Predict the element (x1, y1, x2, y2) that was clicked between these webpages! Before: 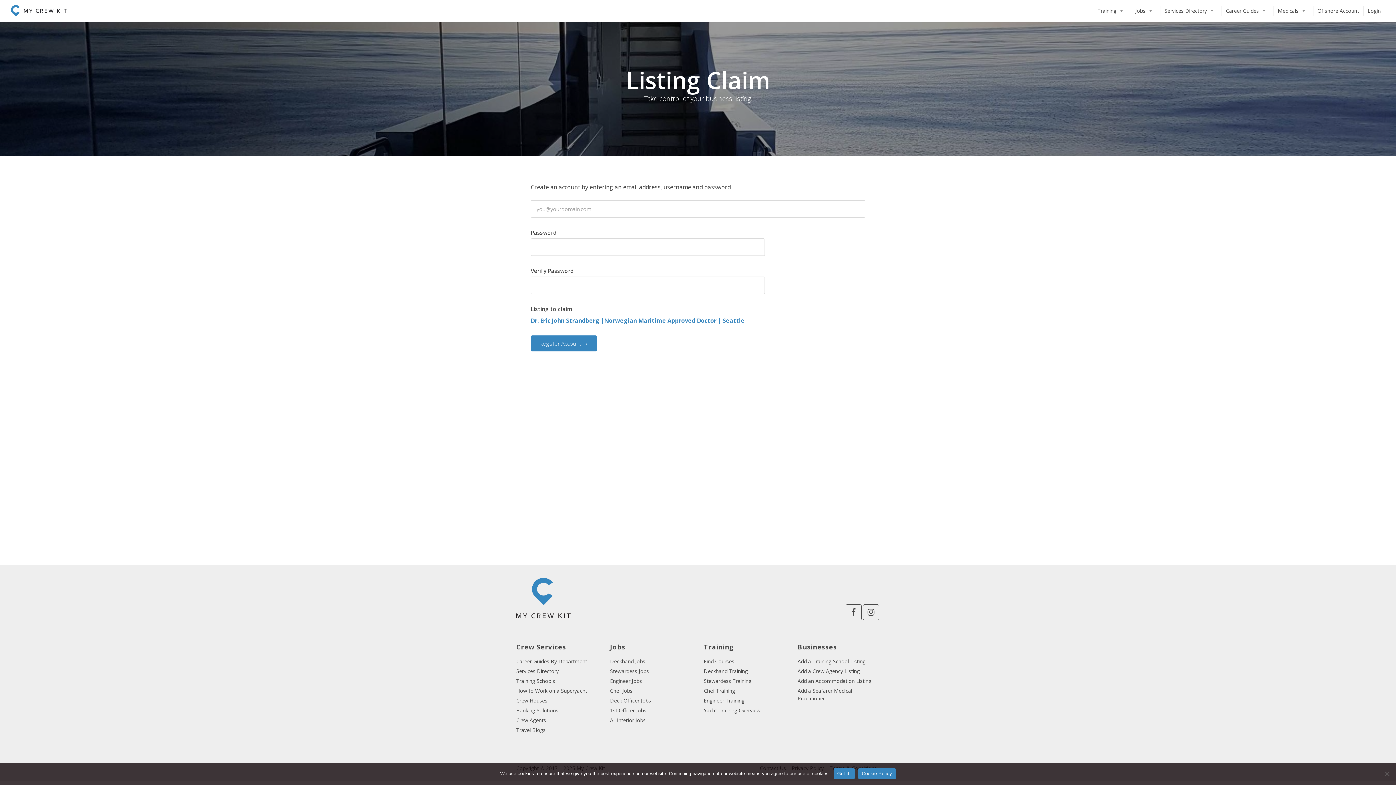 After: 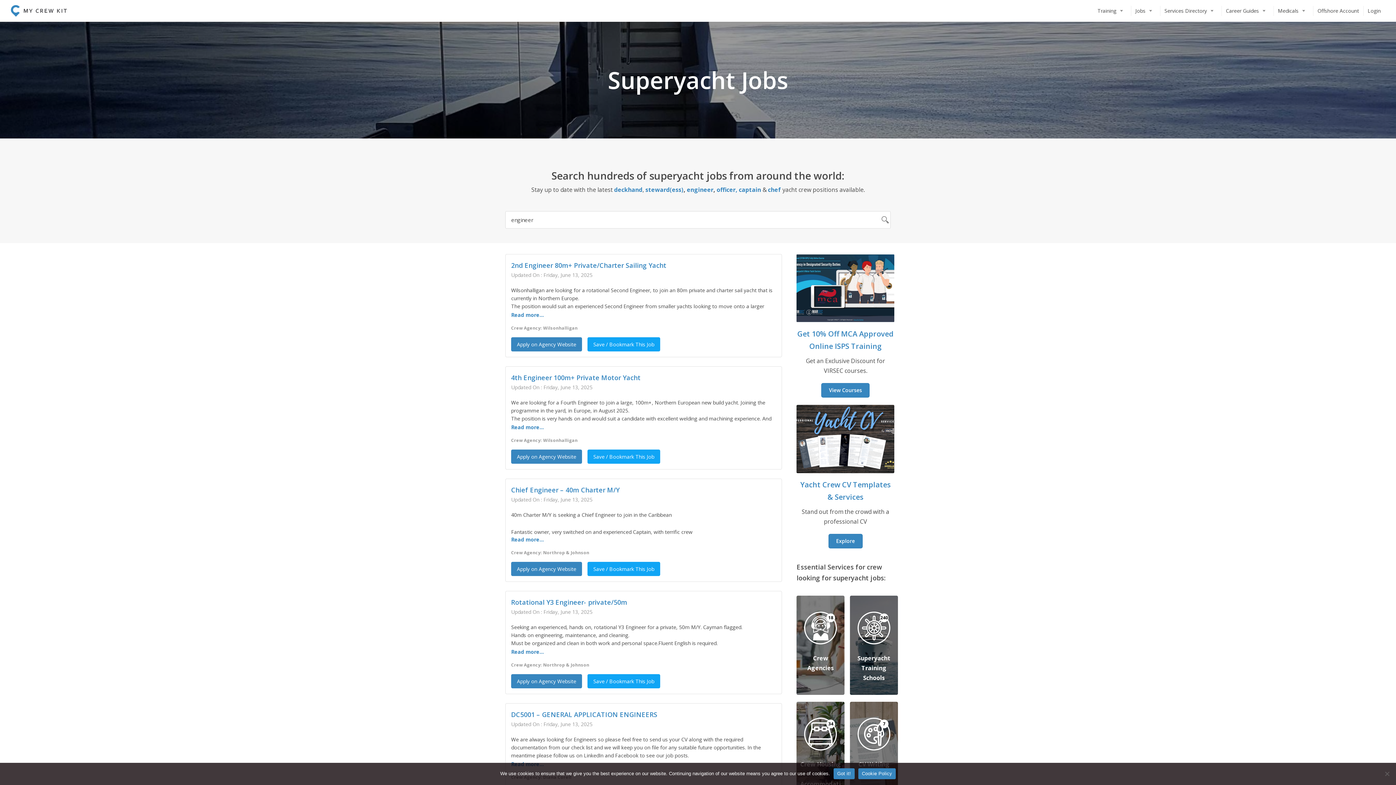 Action: bbox: (610, 677, 642, 684) label: Engineer Jobs